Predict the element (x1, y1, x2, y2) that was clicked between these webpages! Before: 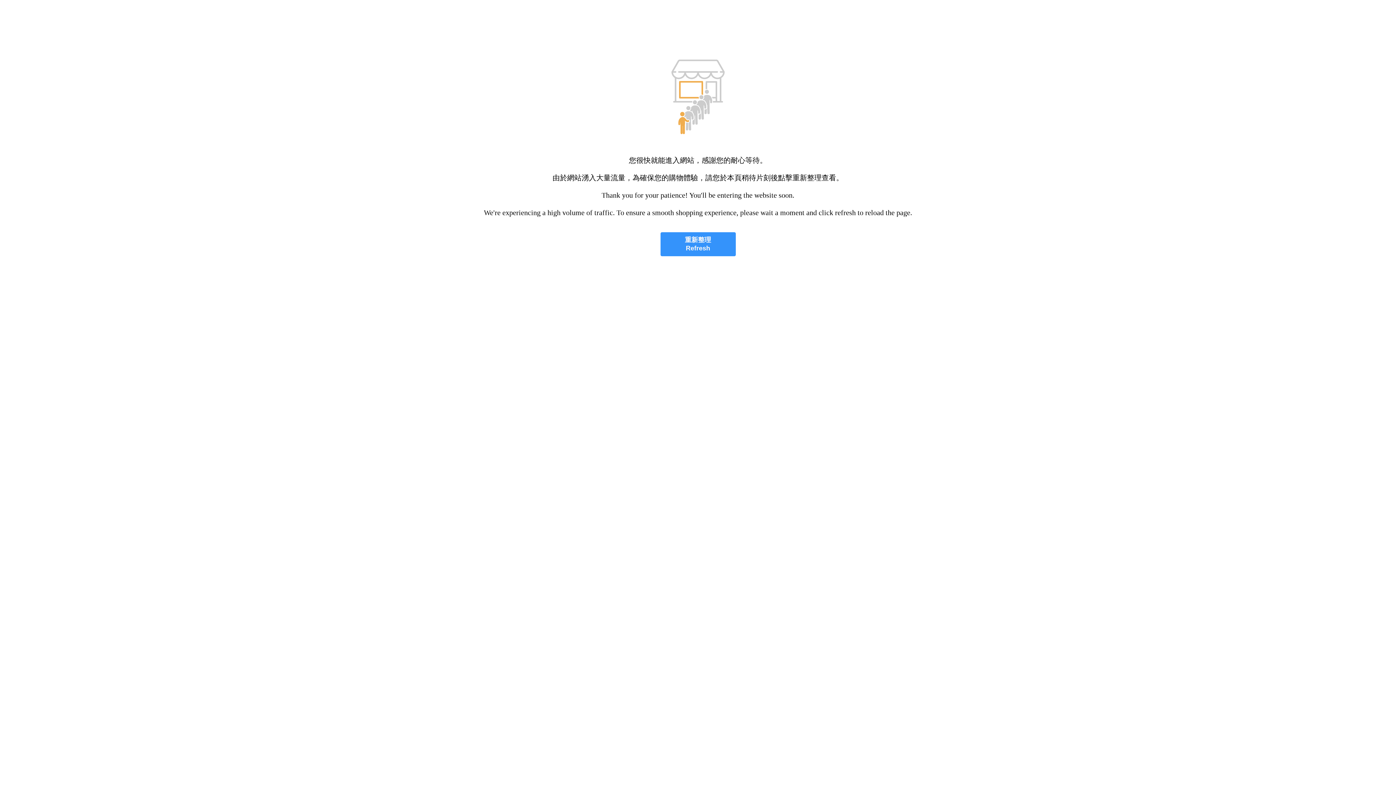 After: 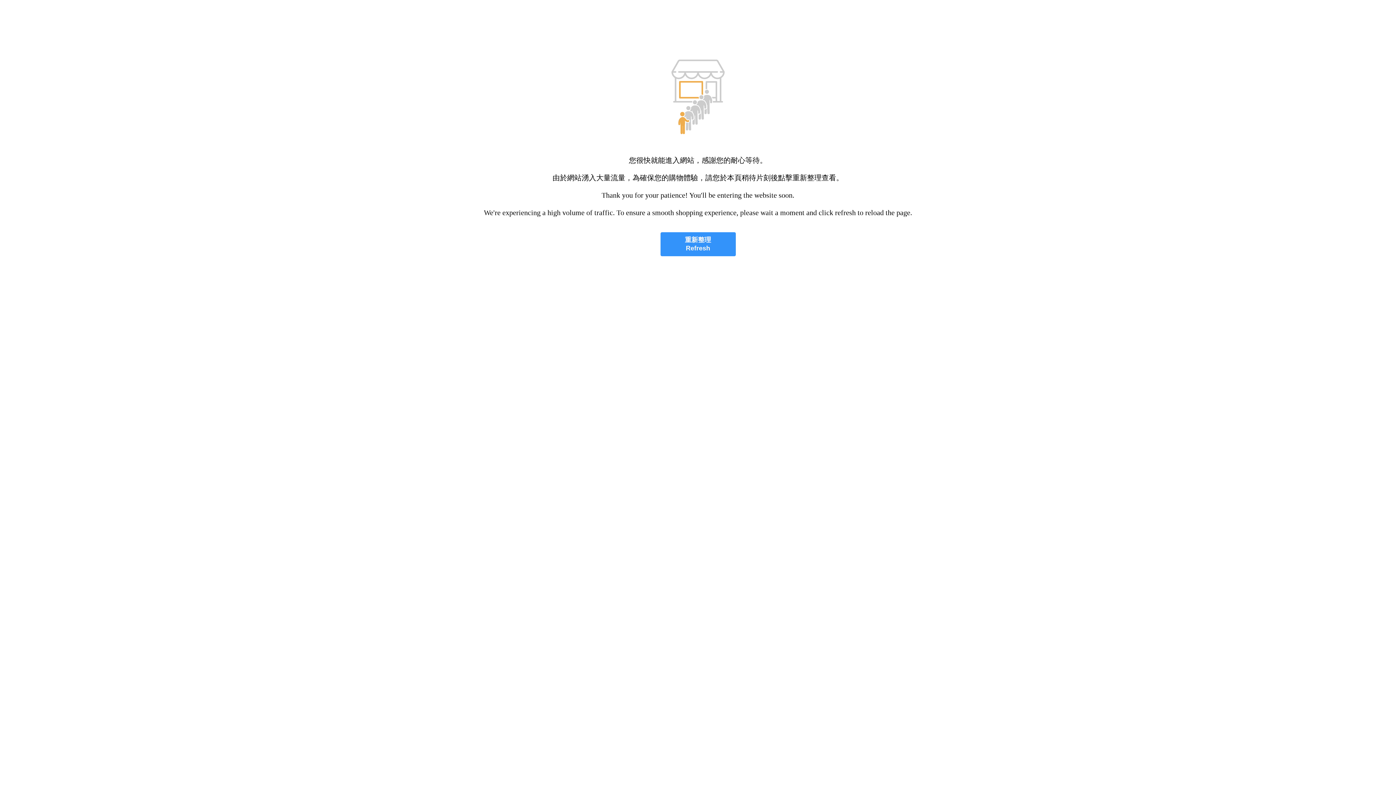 Action: bbox: (660, 232, 735, 256) label: 重新整理
Refresh